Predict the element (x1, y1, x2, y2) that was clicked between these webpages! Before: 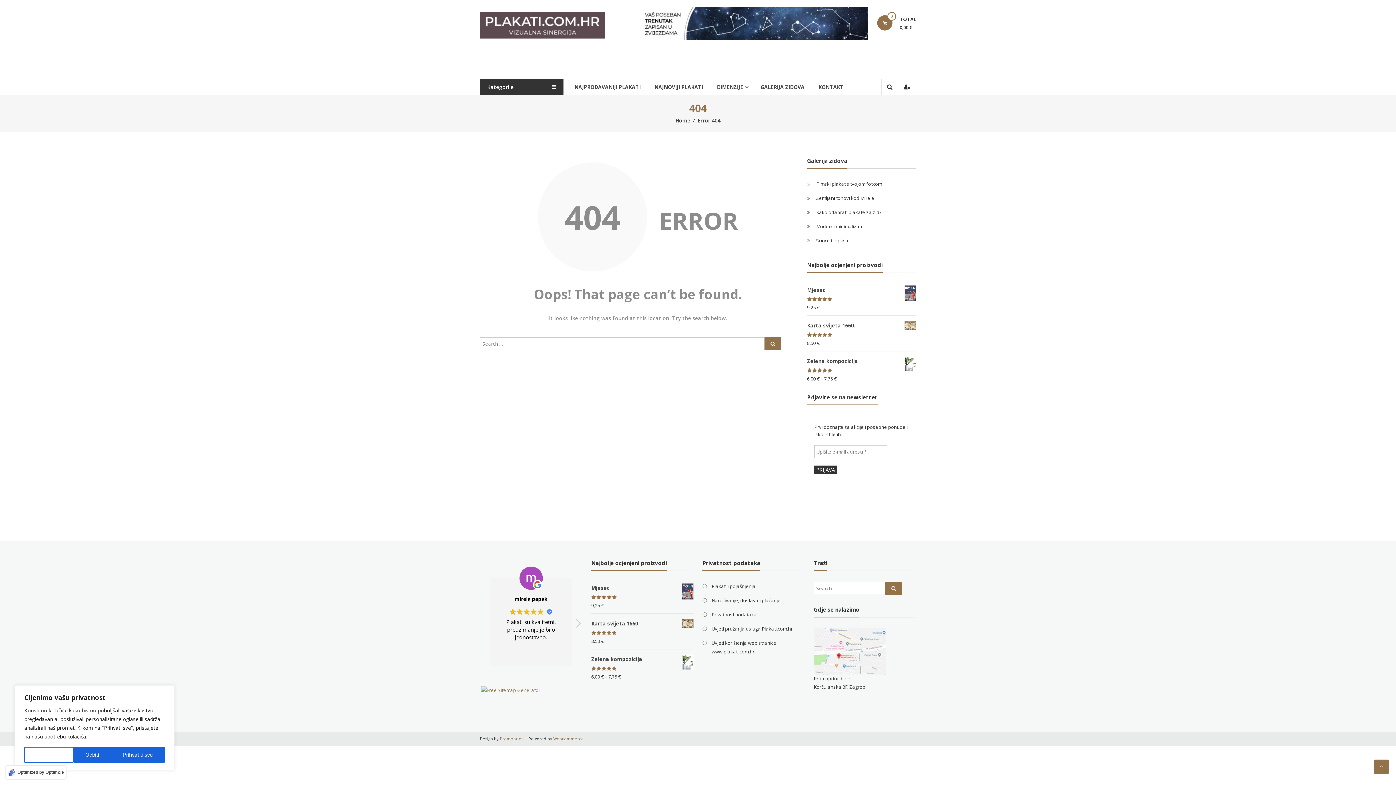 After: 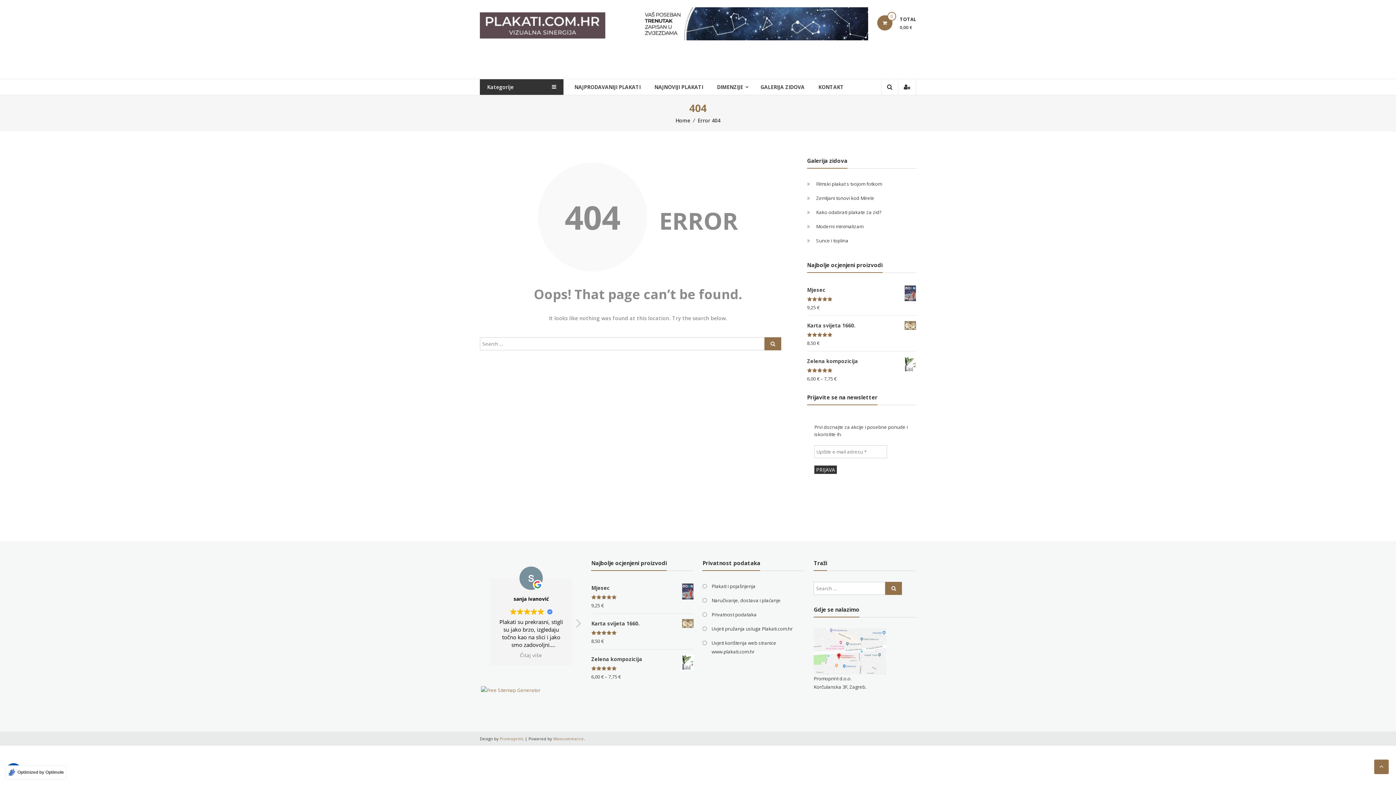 Action: bbox: (111, 747, 164, 763) label: Prihvatiti sve